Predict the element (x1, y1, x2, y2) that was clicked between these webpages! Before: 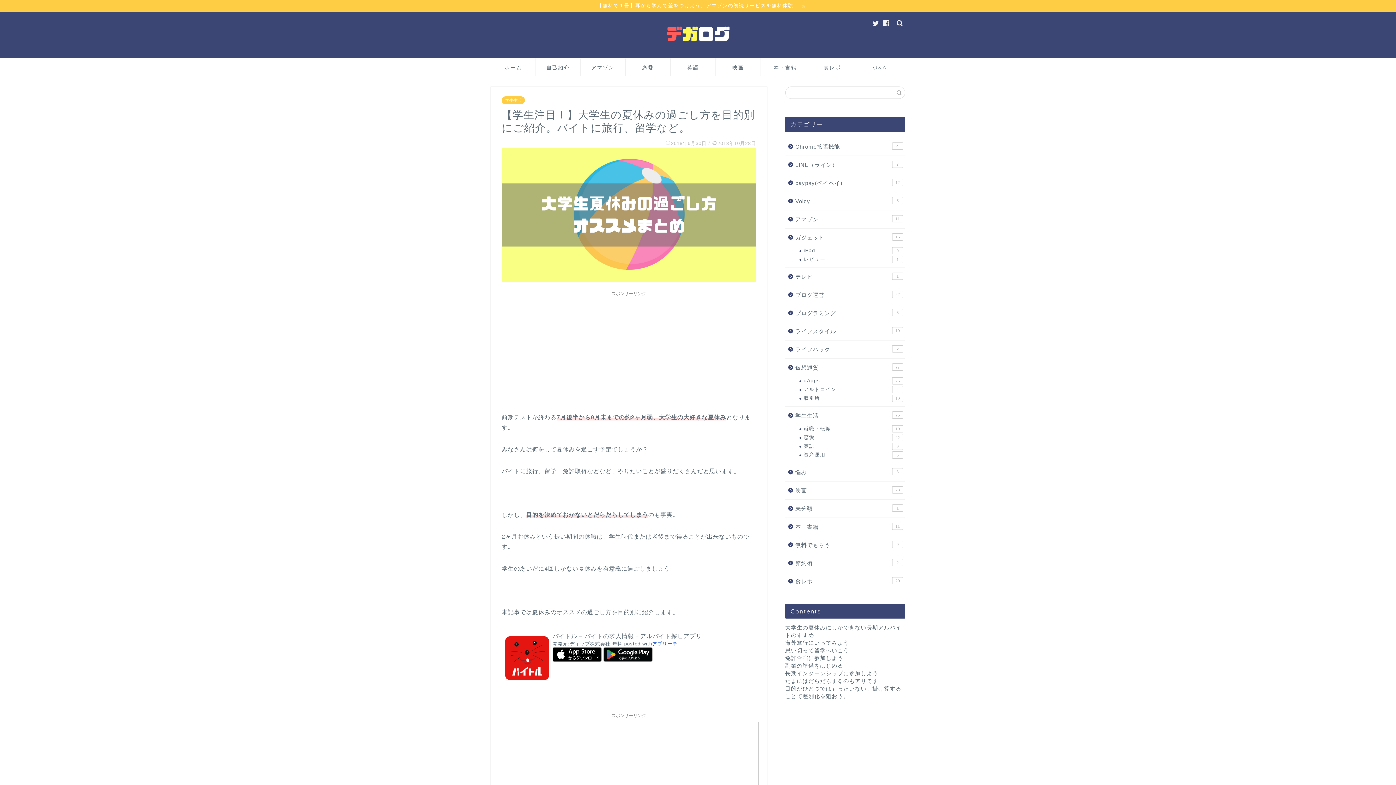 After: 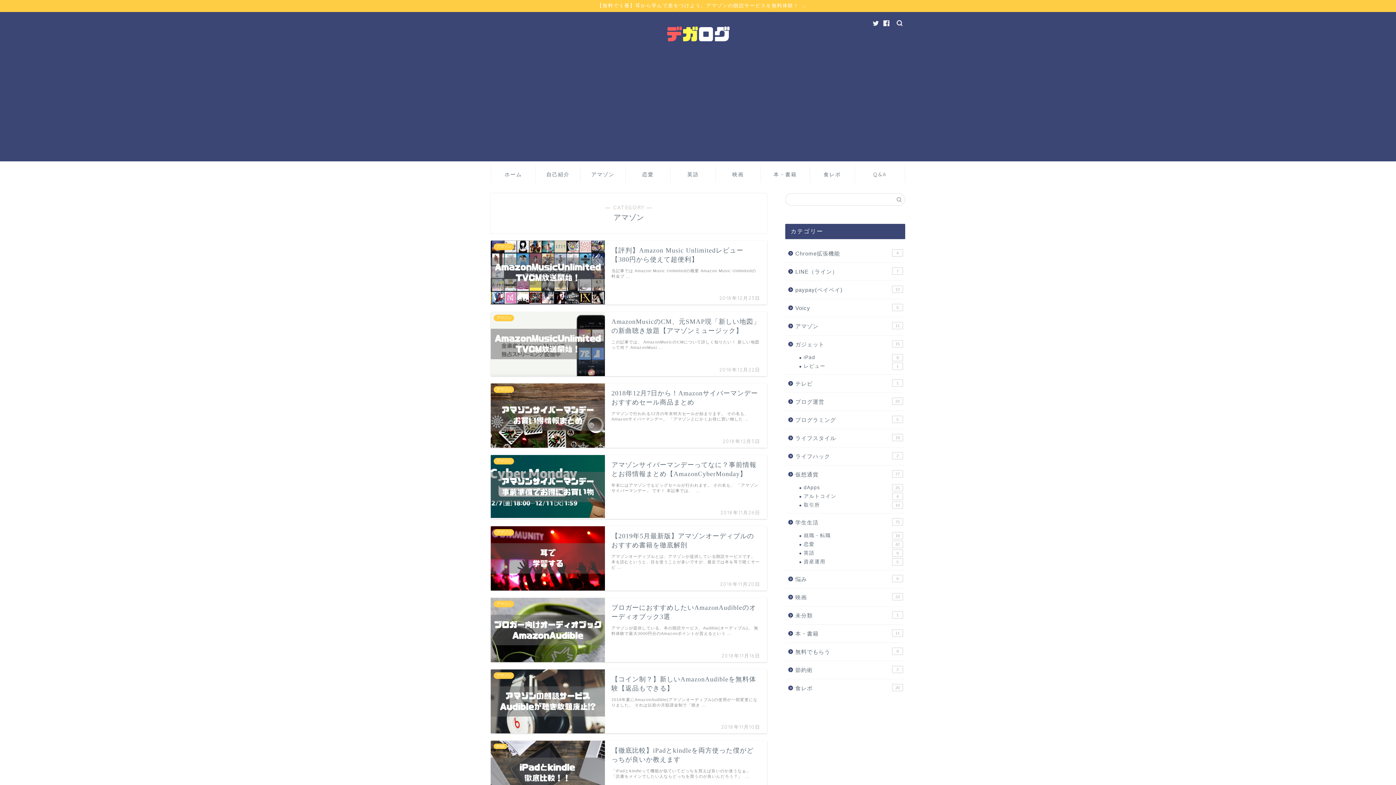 Action: bbox: (785, 210, 904, 228) label: アマゾン
11